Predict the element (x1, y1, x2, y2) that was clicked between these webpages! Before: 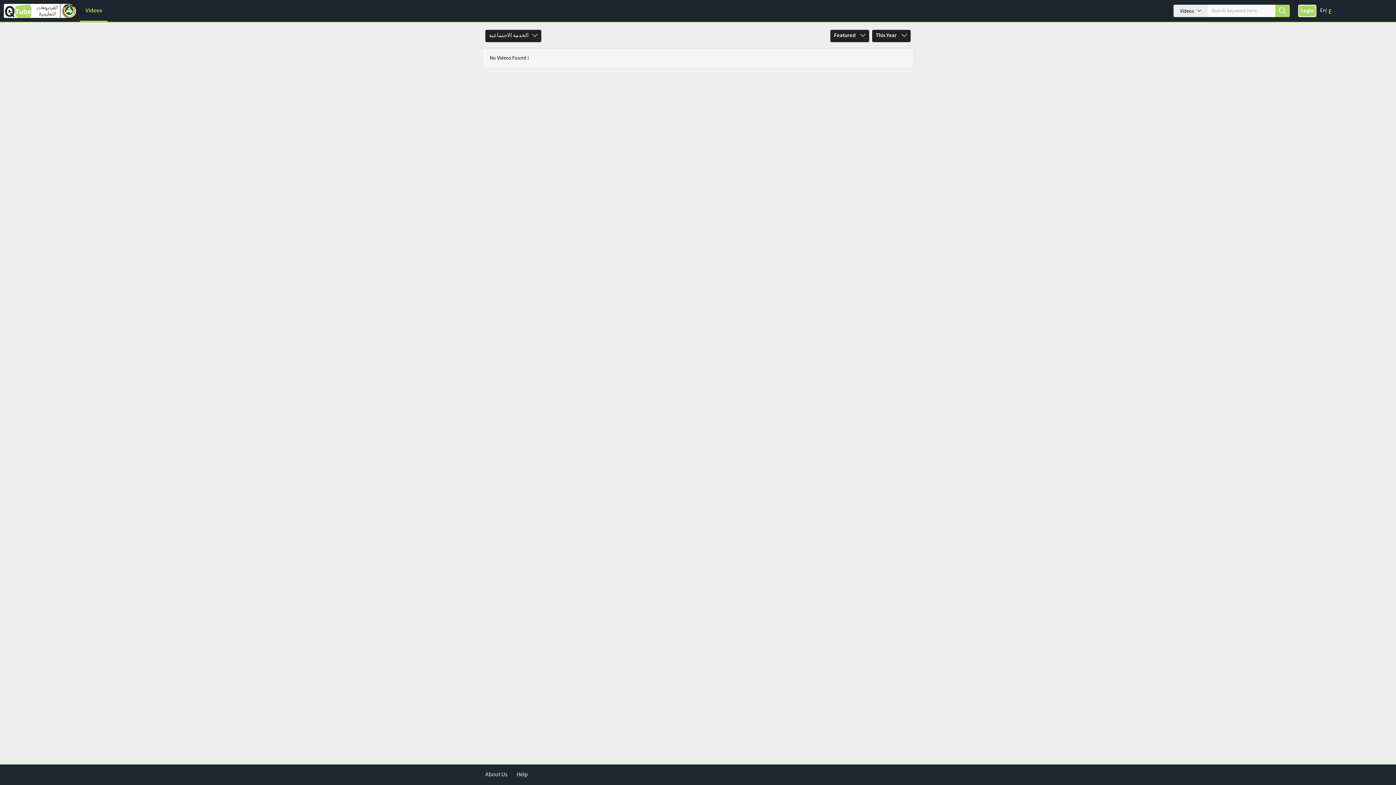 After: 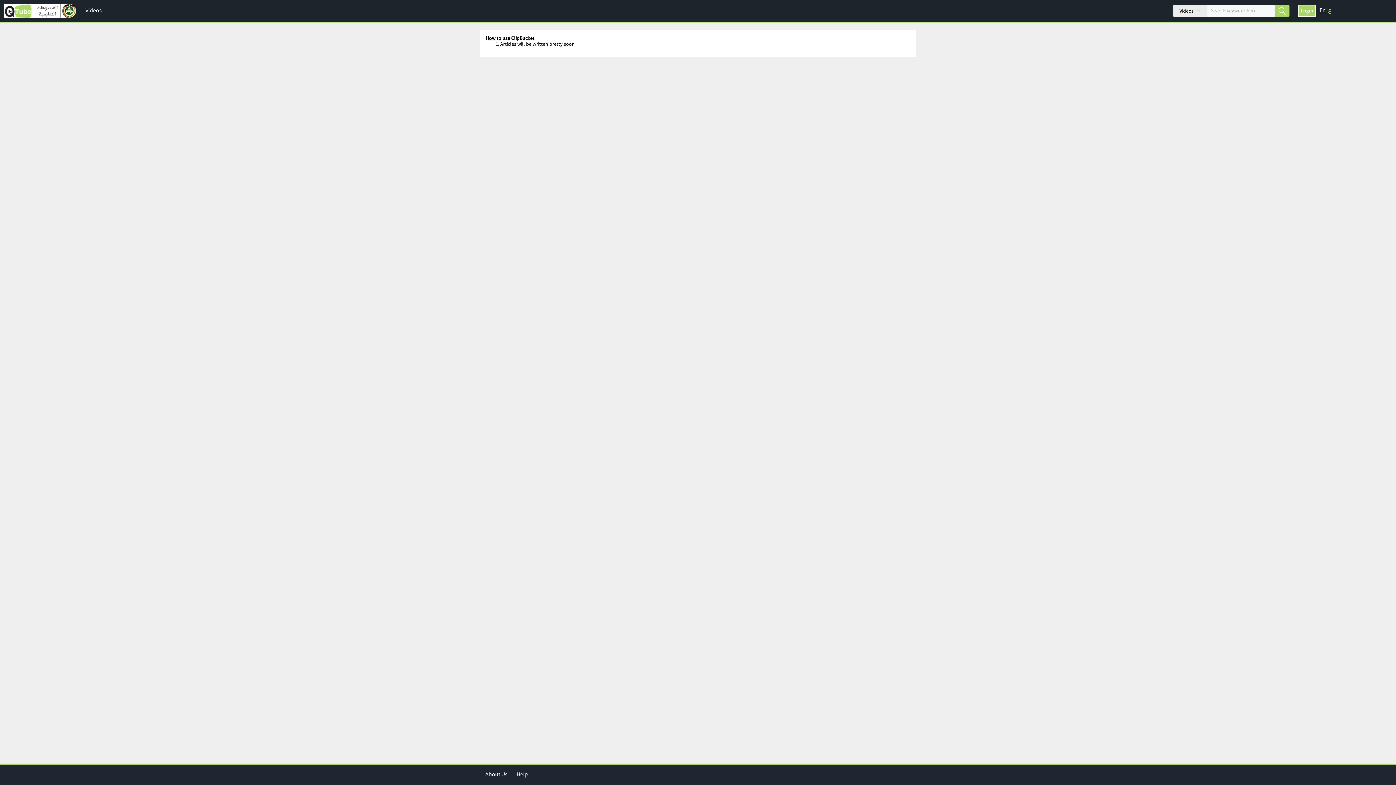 Action: bbox: (516, 771, 528, 778) label: Help